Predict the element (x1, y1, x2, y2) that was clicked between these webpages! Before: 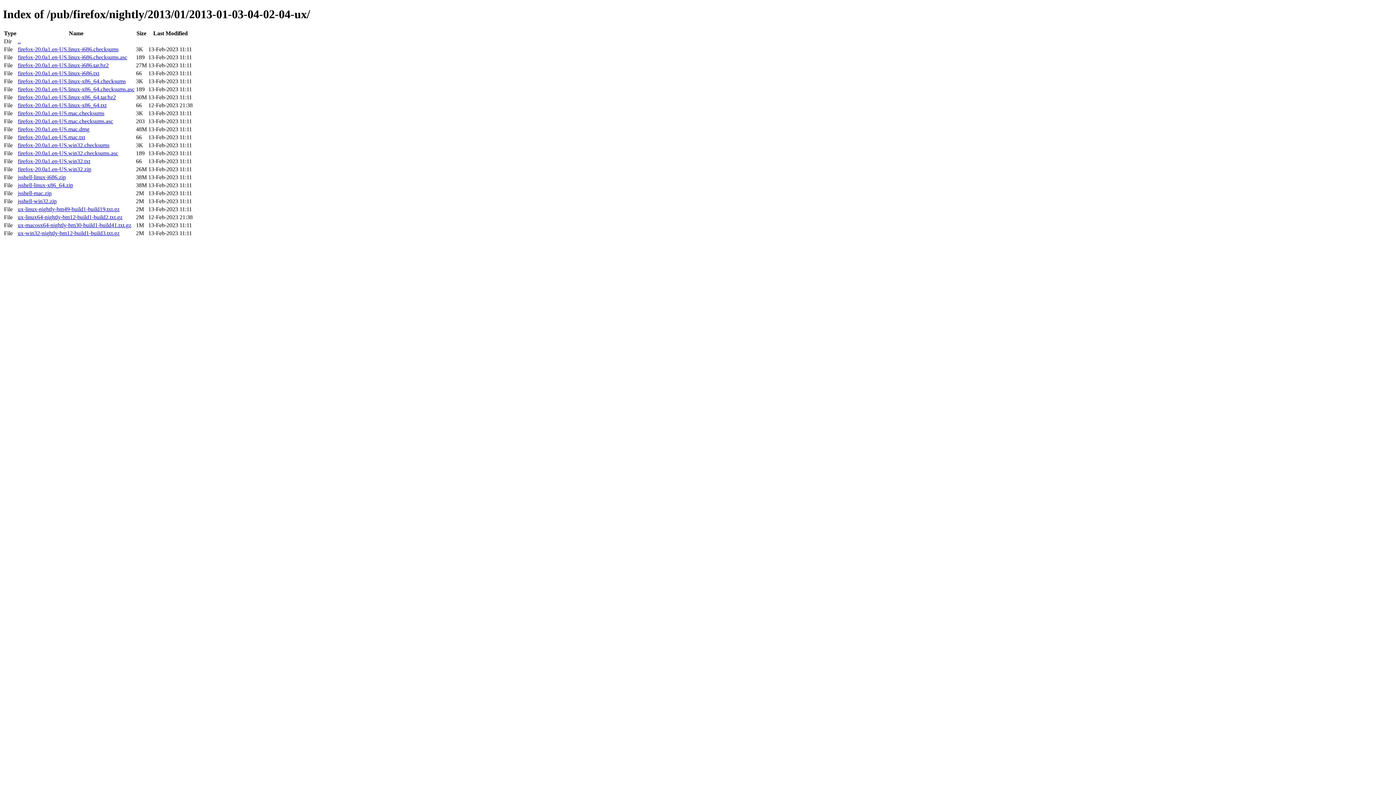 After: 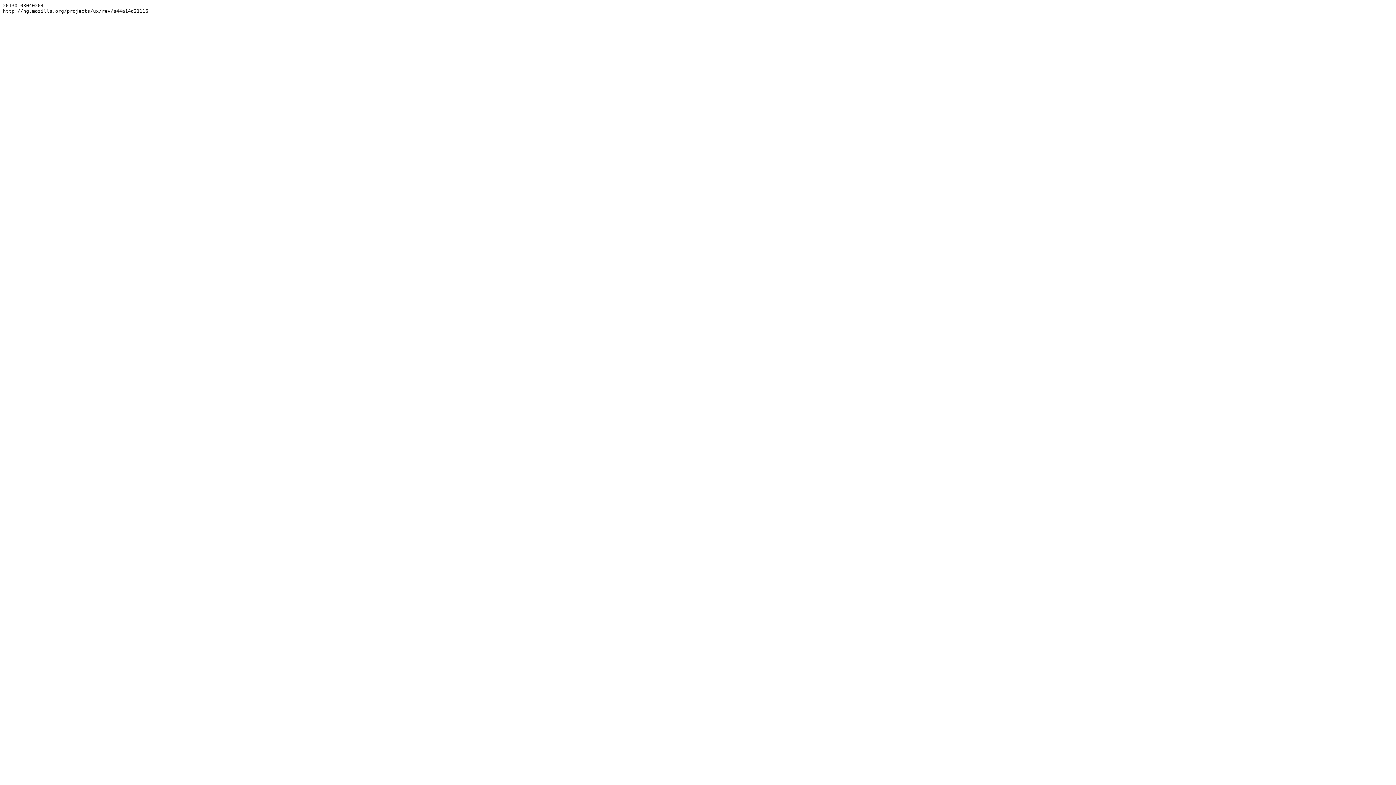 Action: bbox: (17, 158, 90, 164) label: firefox-20.0a1.en-US.win32.txt